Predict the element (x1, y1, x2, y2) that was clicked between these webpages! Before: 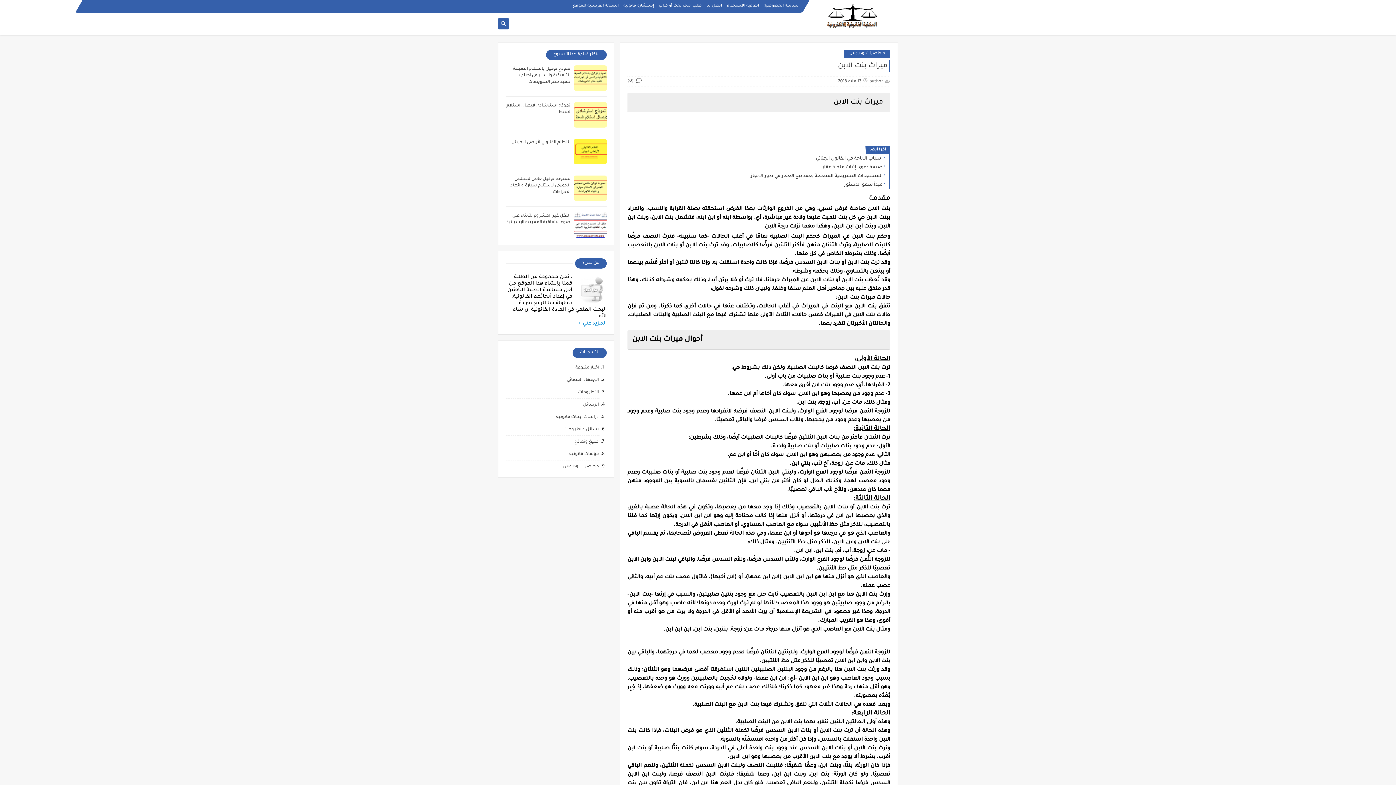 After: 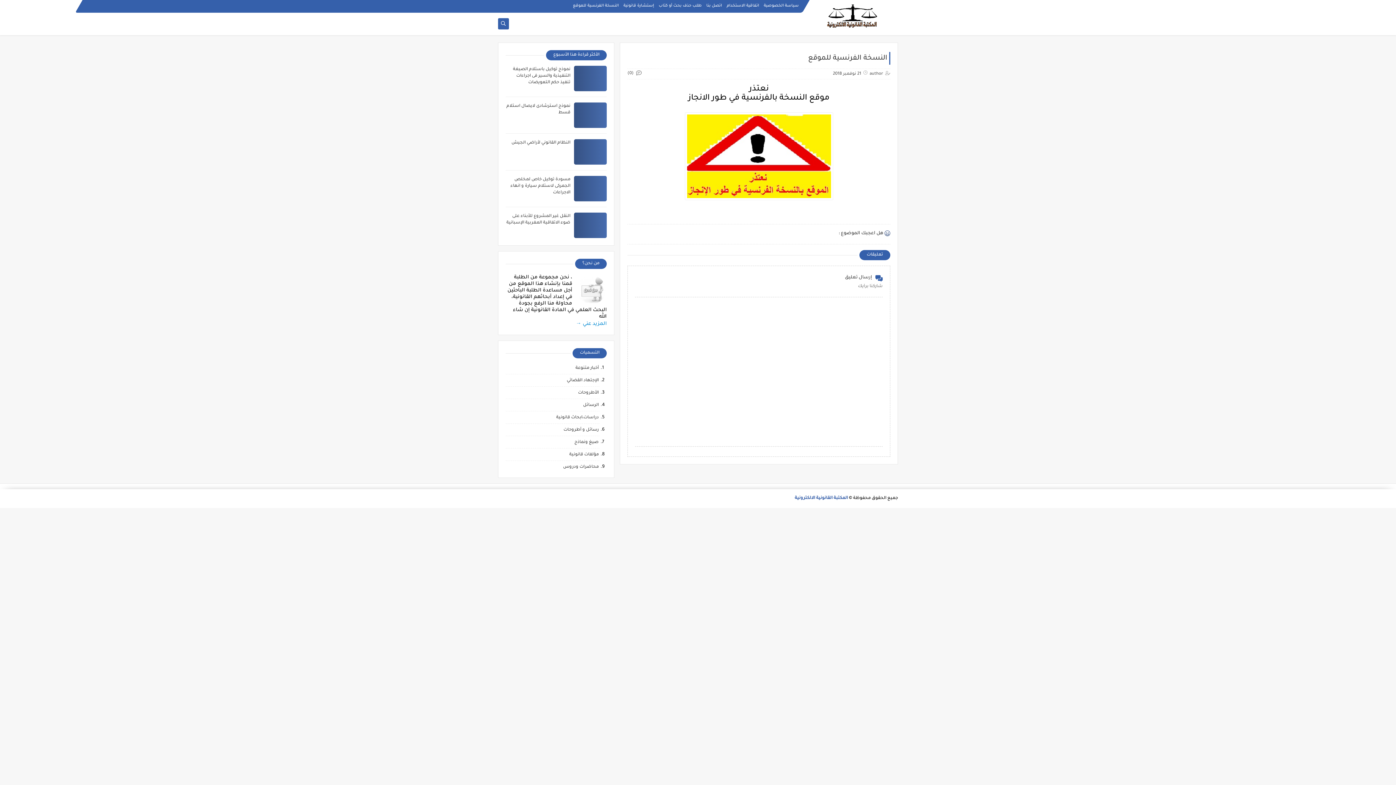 Action: bbox: (573, 3, 618, 7) label: النسخة الفرنسية للموقع